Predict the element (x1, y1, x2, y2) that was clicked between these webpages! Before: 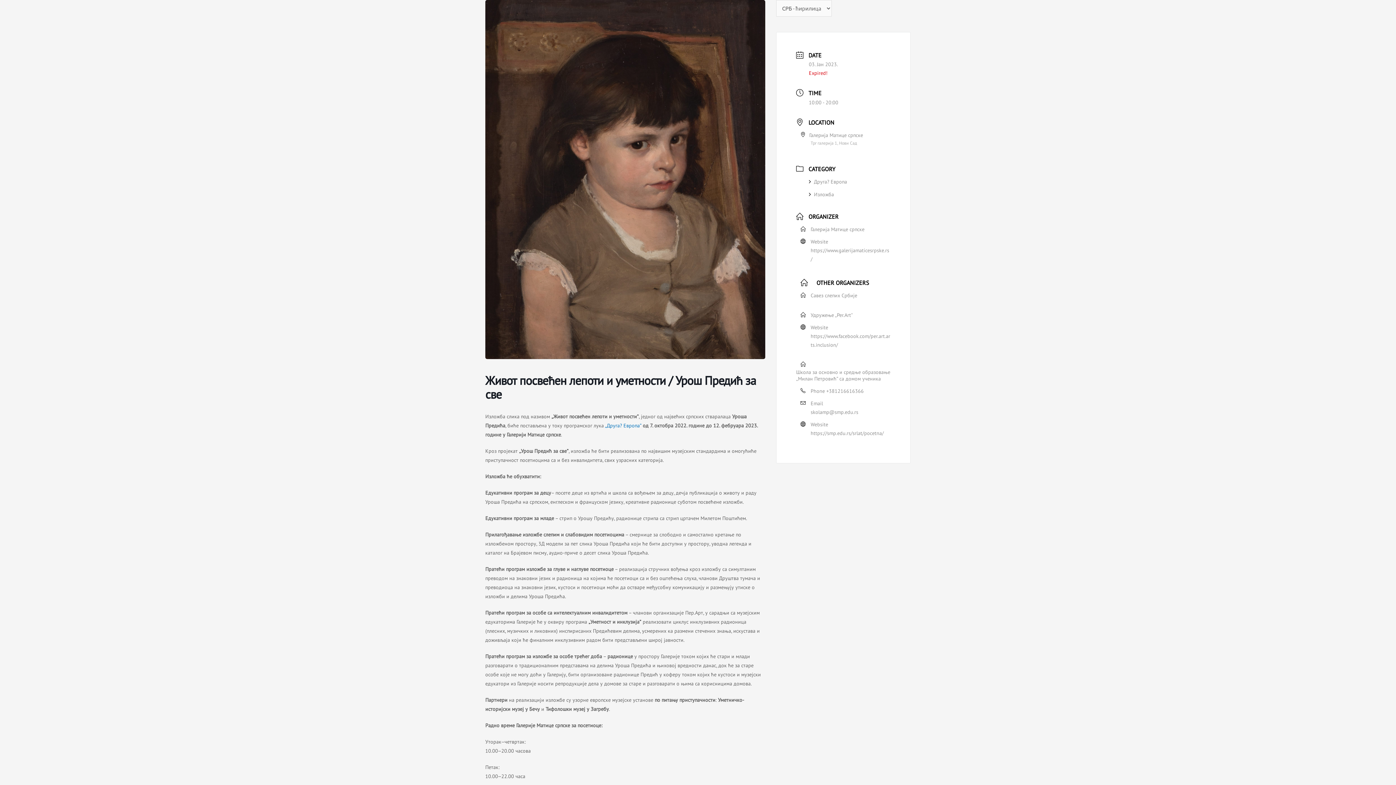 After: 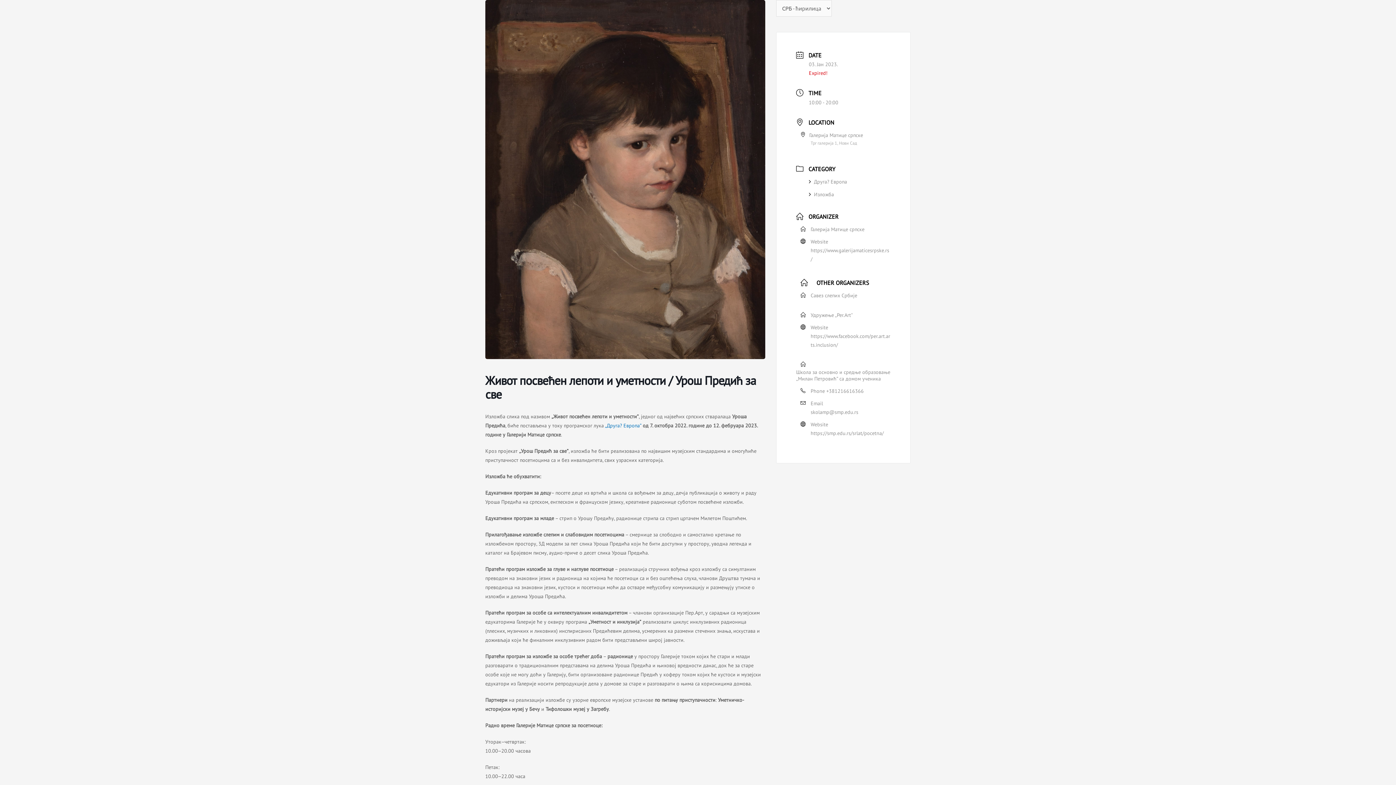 Action: bbox: (826, 388, 864, 394) label: +381216616366